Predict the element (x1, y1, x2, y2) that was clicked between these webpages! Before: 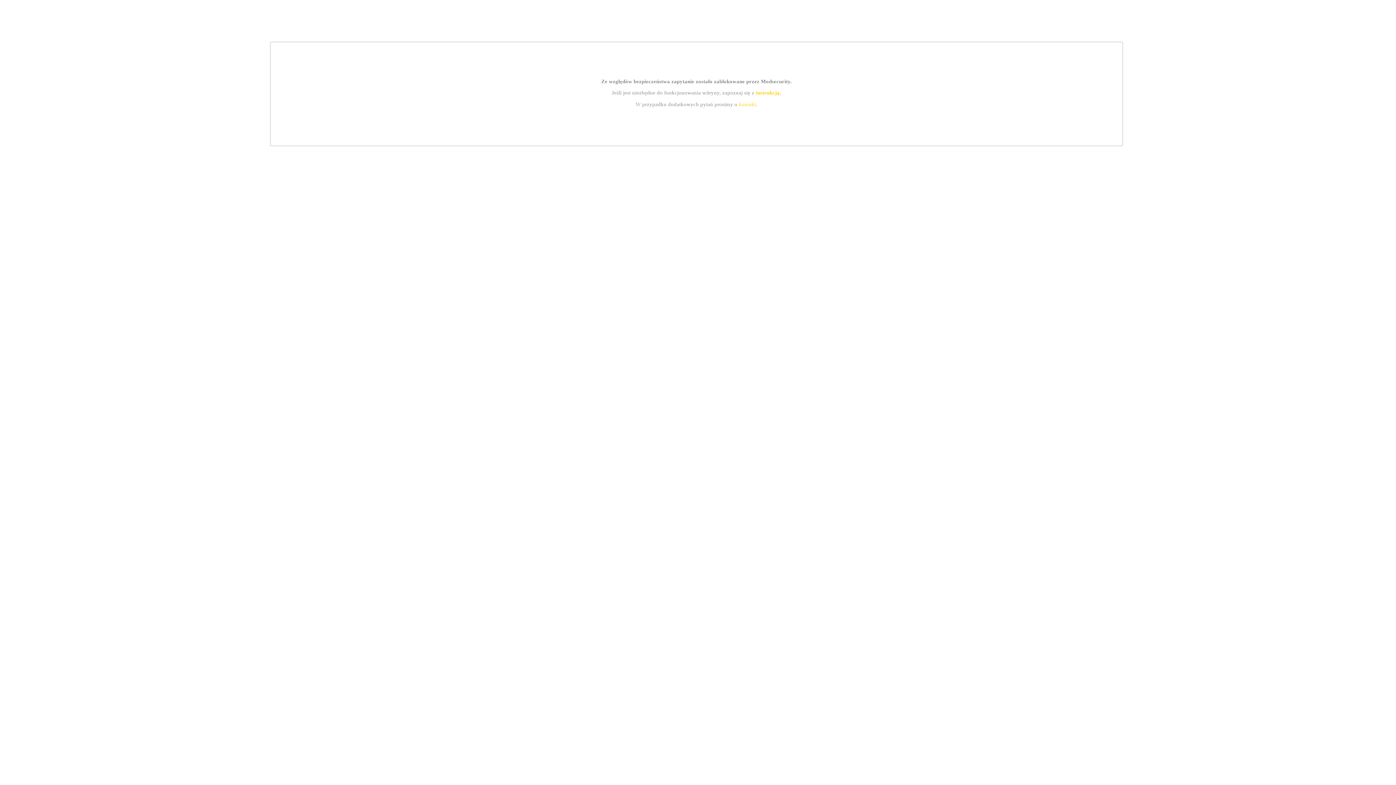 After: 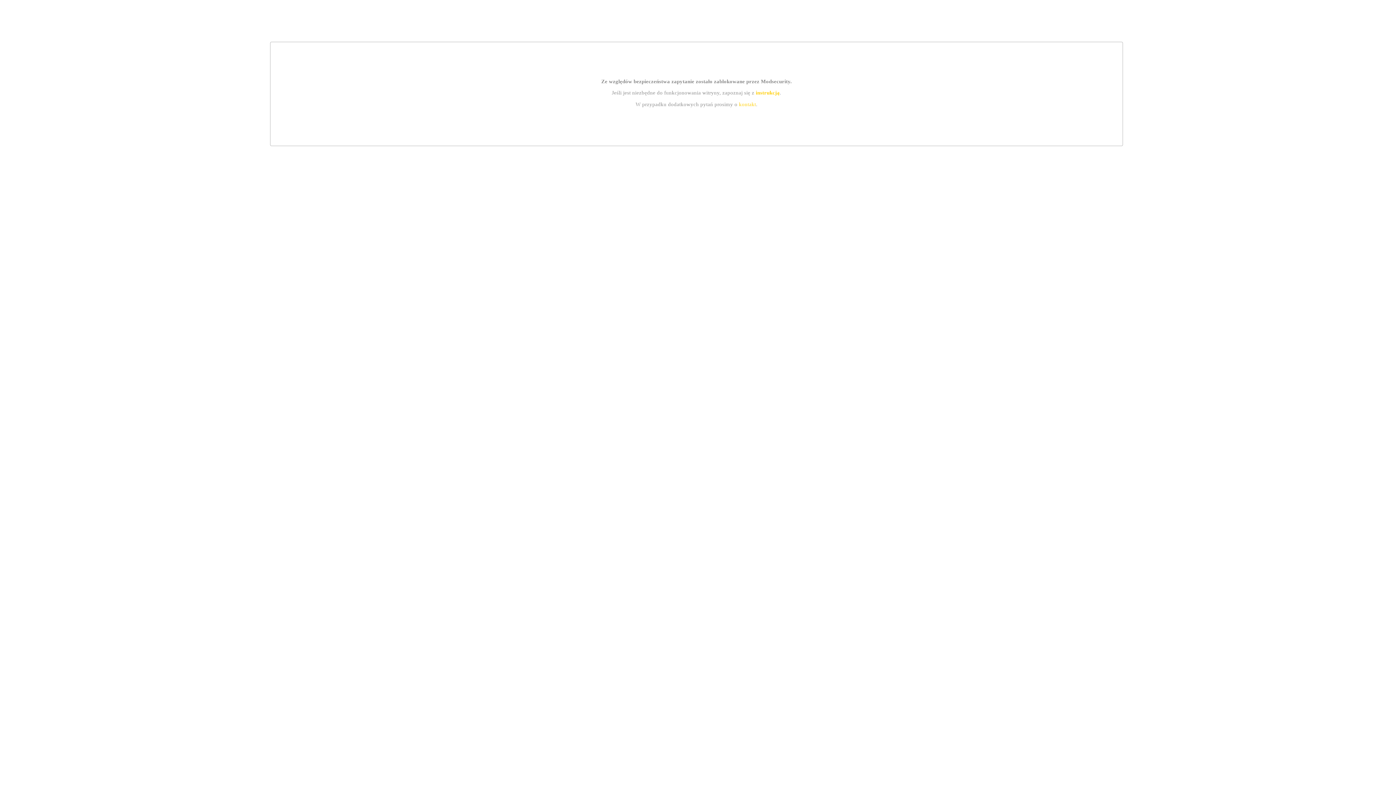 Action: label: kontakt bbox: (739, 101, 756, 107)